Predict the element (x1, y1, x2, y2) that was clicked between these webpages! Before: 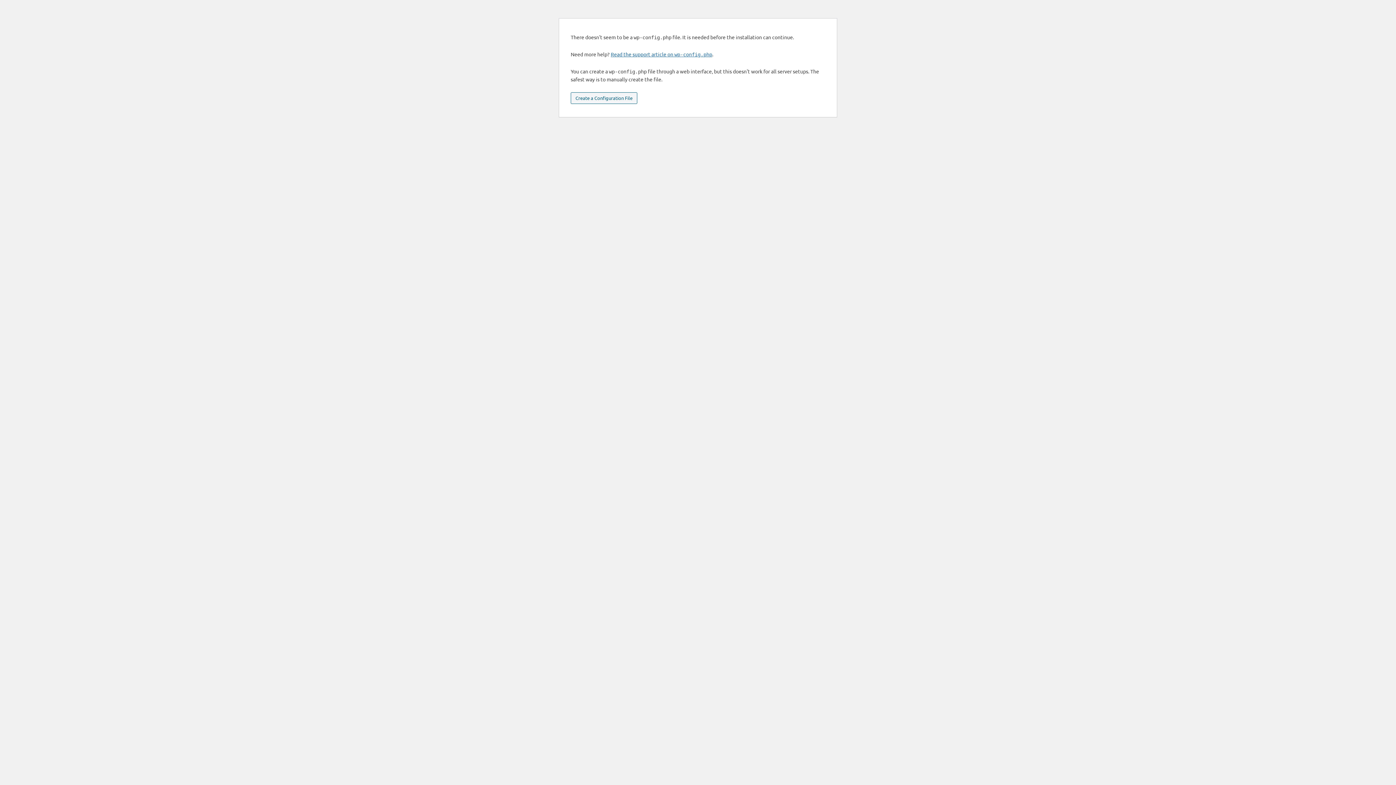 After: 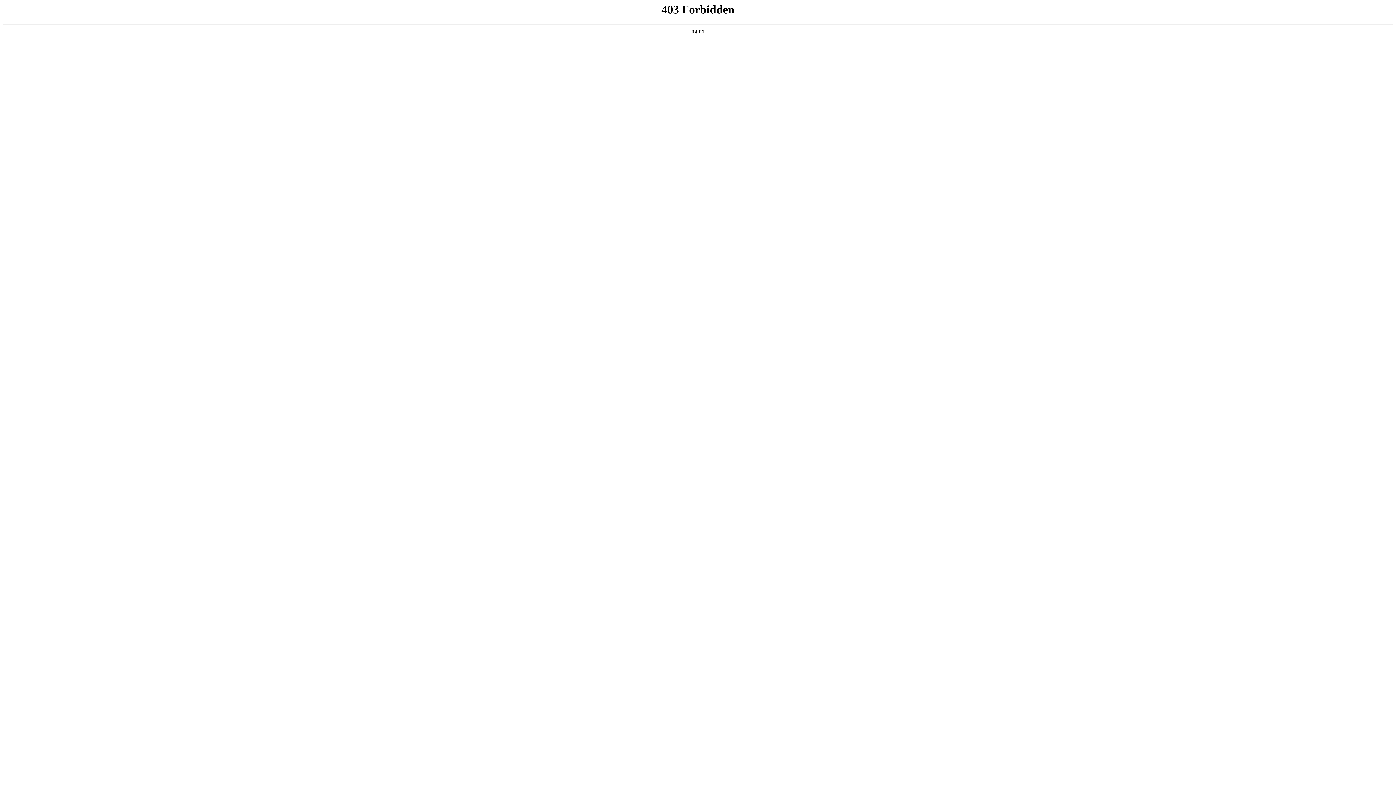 Action: label: Read the support article on wp-config.php bbox: (610, 50, 712, 57)